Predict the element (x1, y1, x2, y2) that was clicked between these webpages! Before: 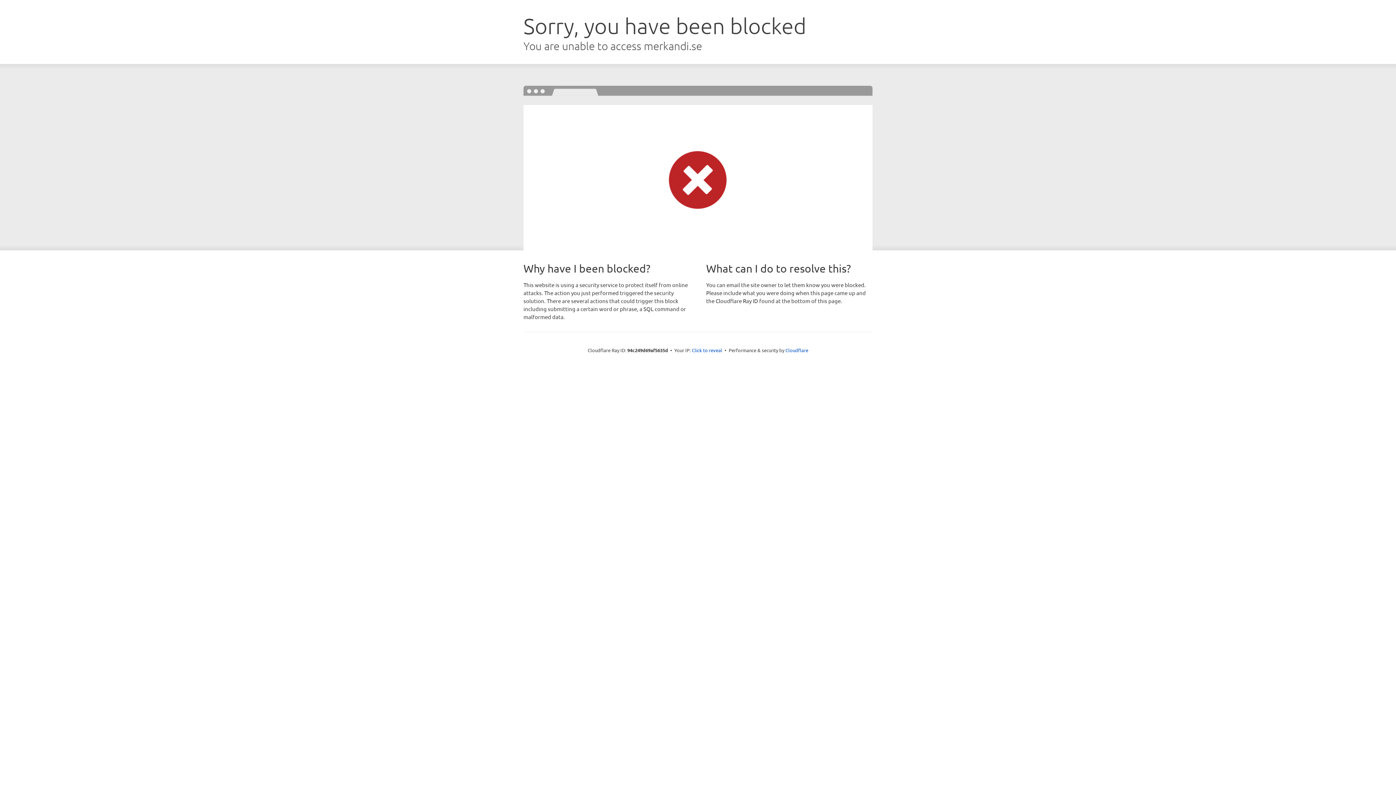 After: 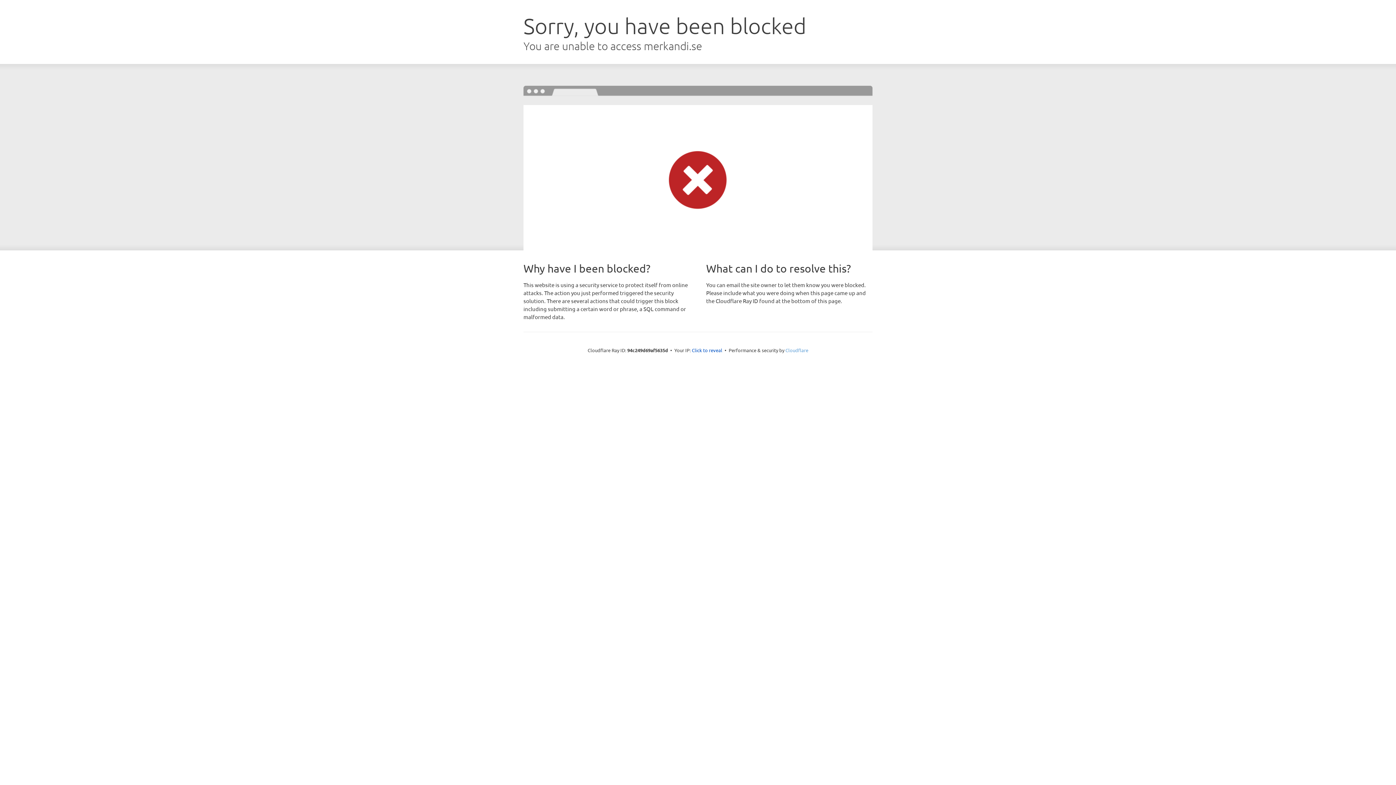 Action: label: Cloudflare bbox: (785, 347, 808, 353)